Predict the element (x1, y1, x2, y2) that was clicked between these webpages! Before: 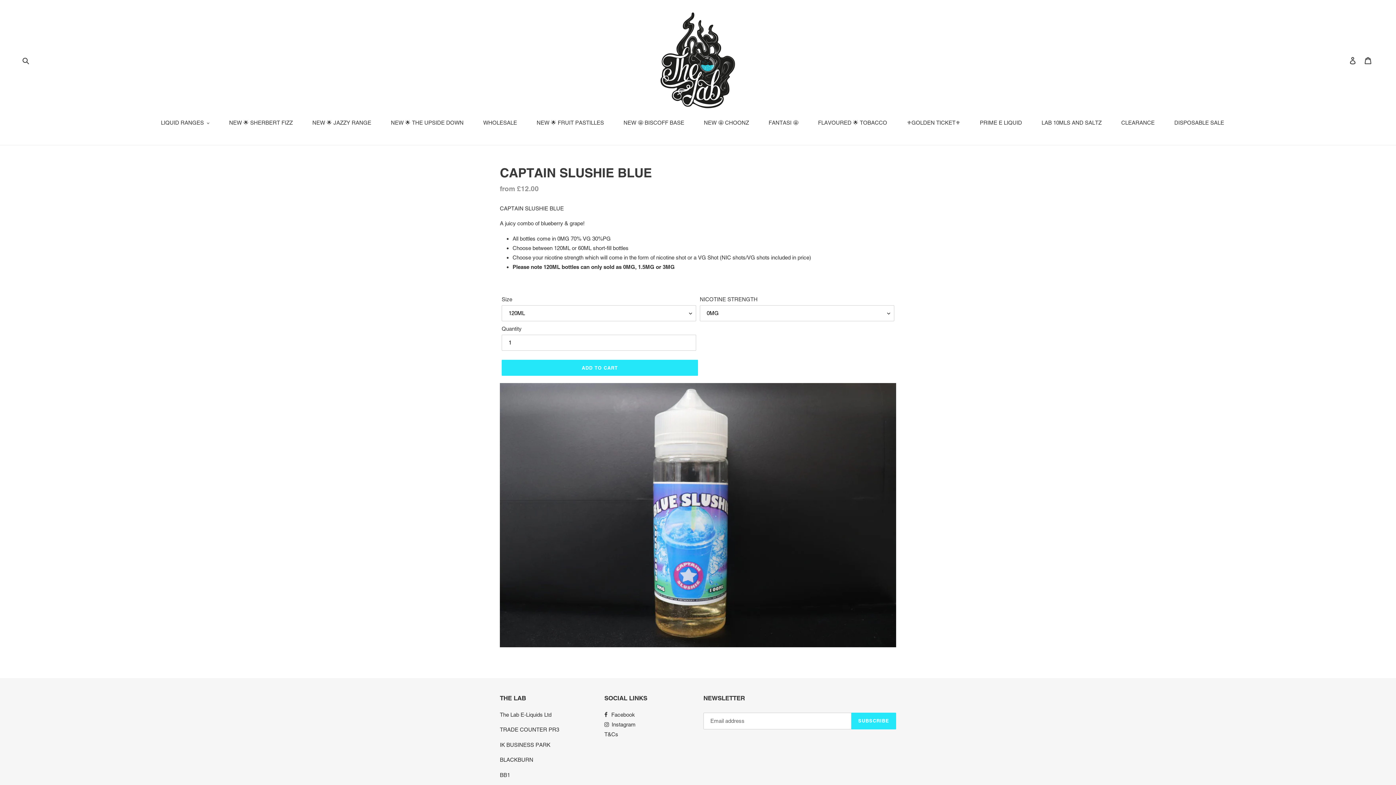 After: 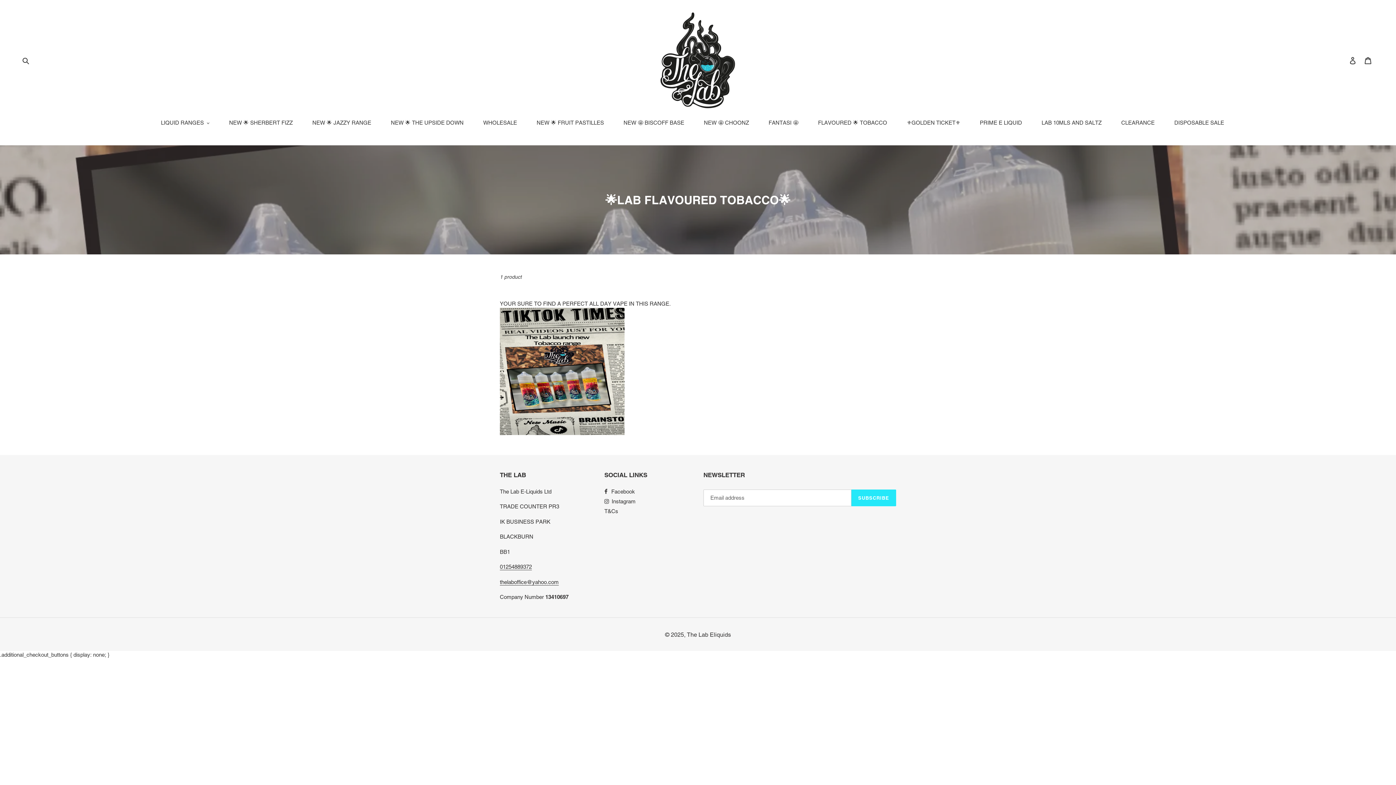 Action: bbox: (814, 118, 891, 128) label: FLAVOURED 🌟 TOBACCO